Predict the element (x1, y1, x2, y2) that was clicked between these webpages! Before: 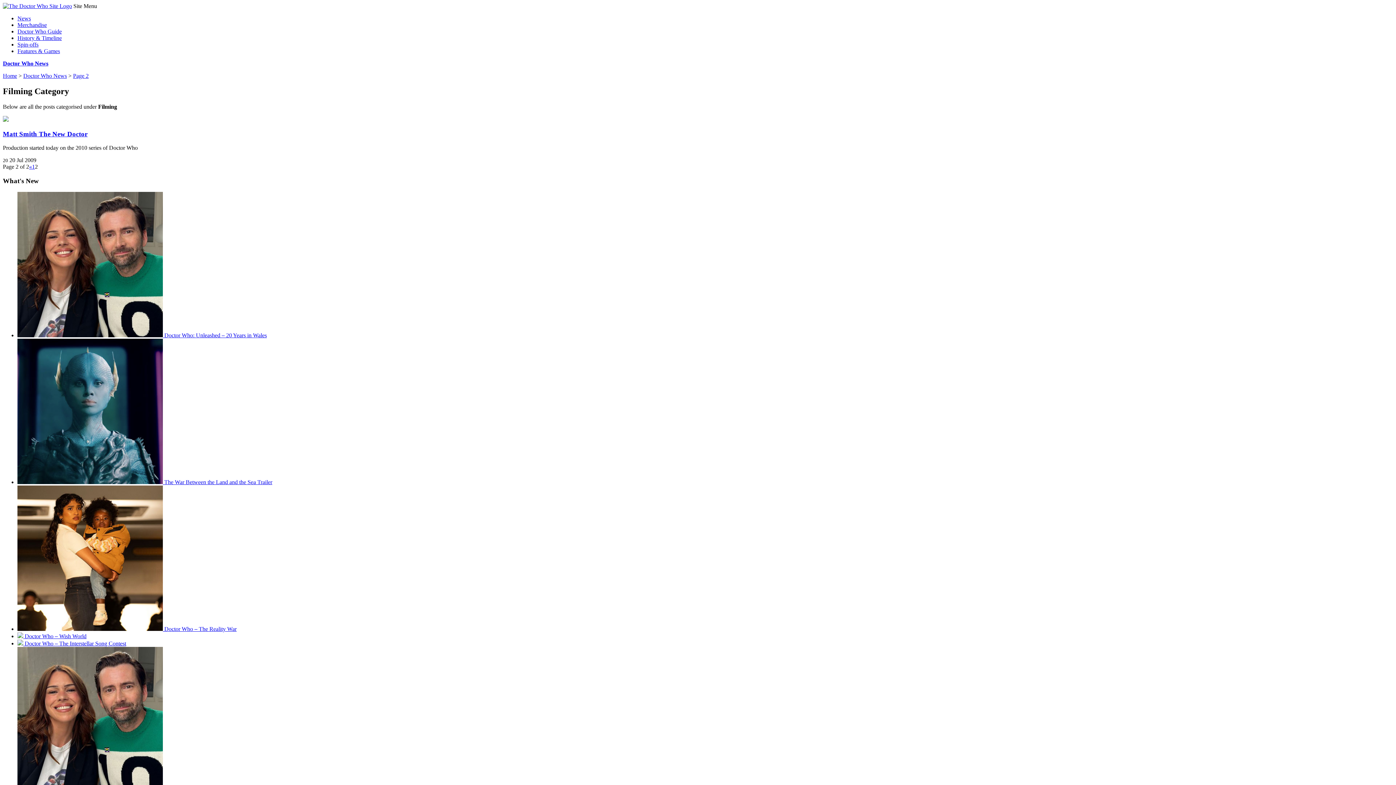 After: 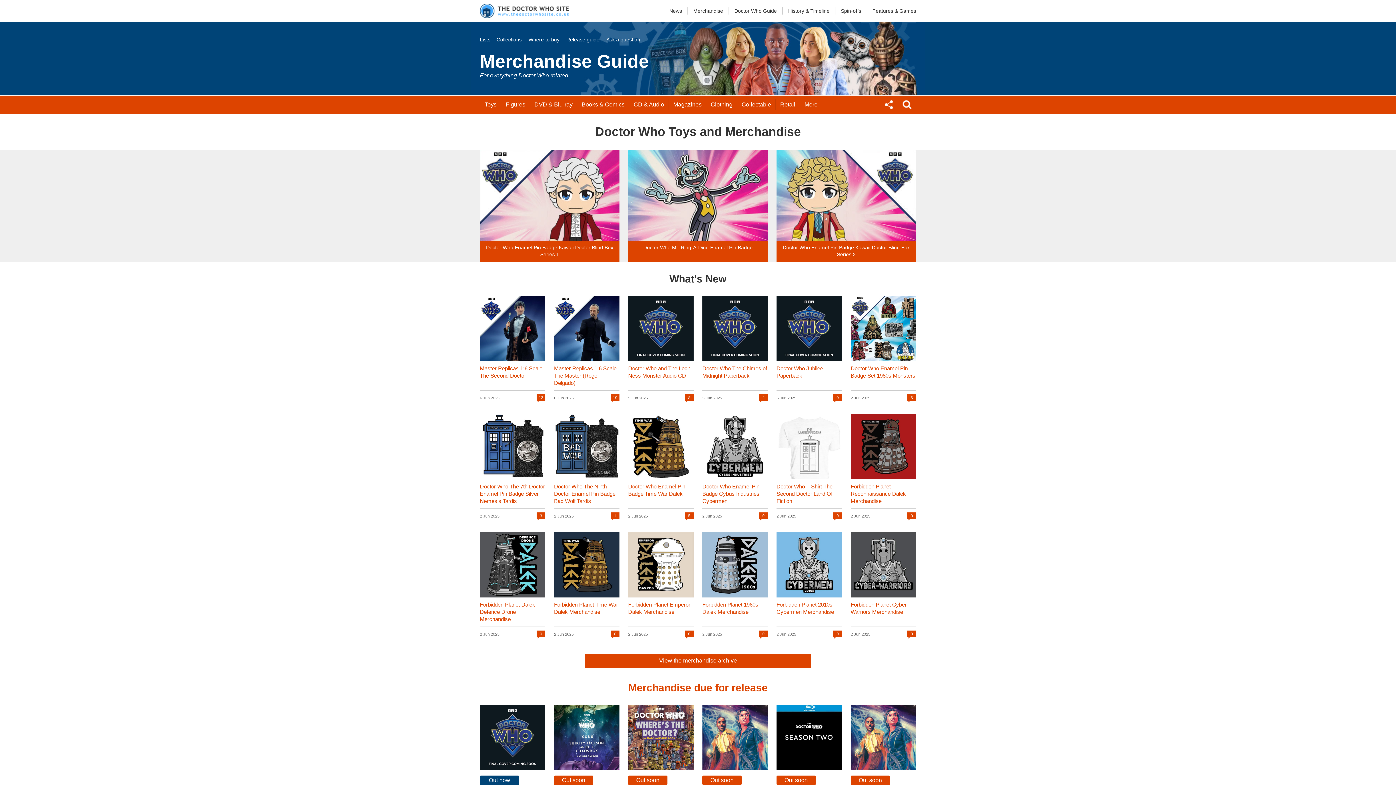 Action: bbox: (17, 21, 46, 28) label: Merchandise